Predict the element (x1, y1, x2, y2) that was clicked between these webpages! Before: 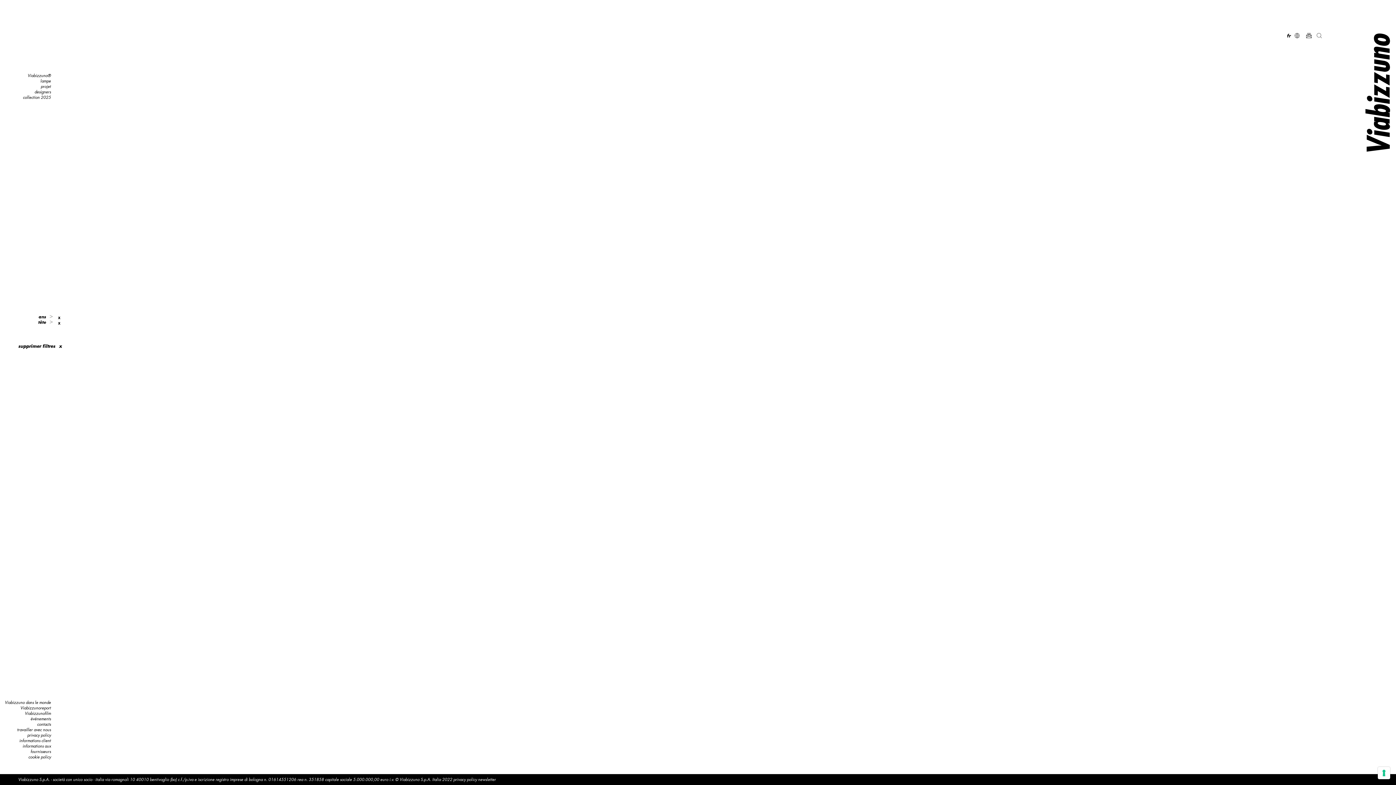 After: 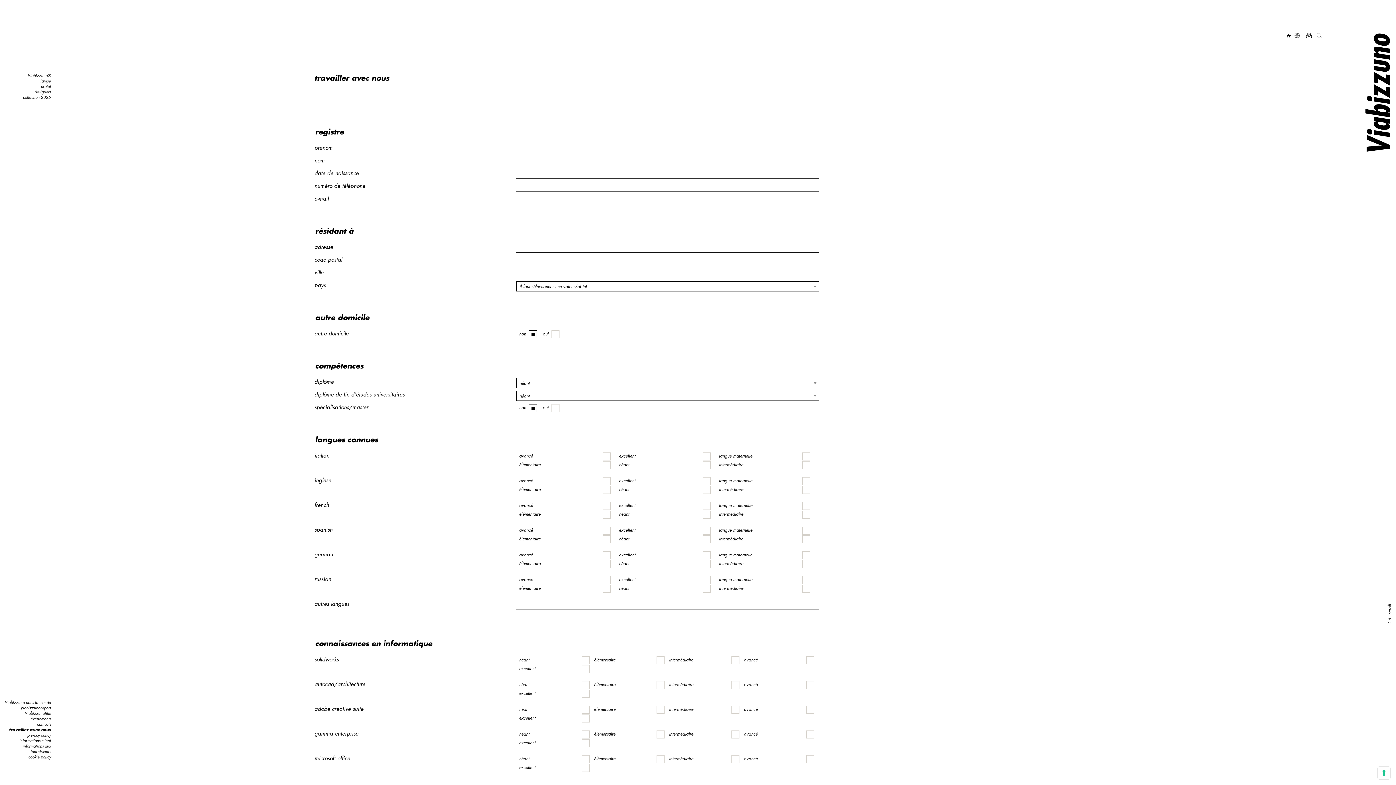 Action: label: travailler avec nous bbox: (17, 727, 50, 732)